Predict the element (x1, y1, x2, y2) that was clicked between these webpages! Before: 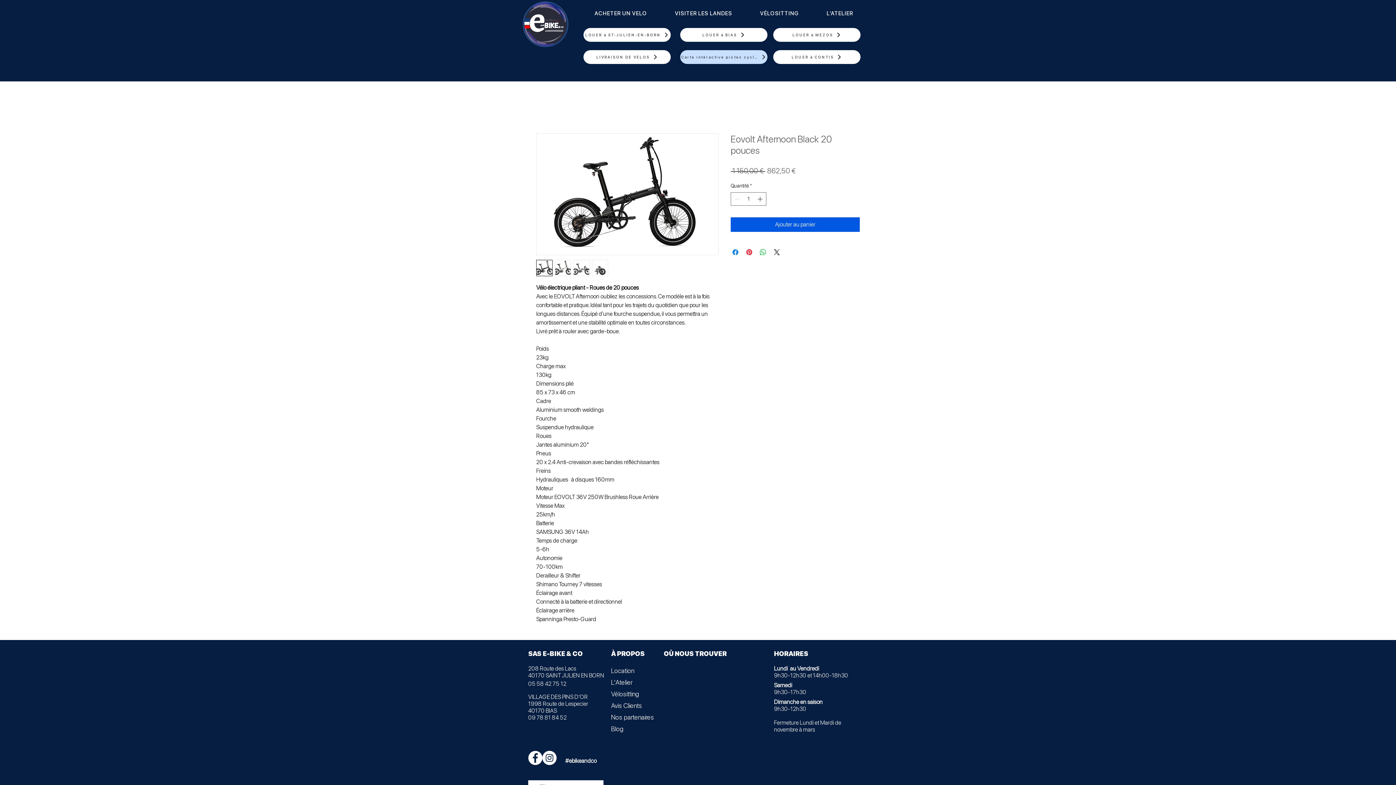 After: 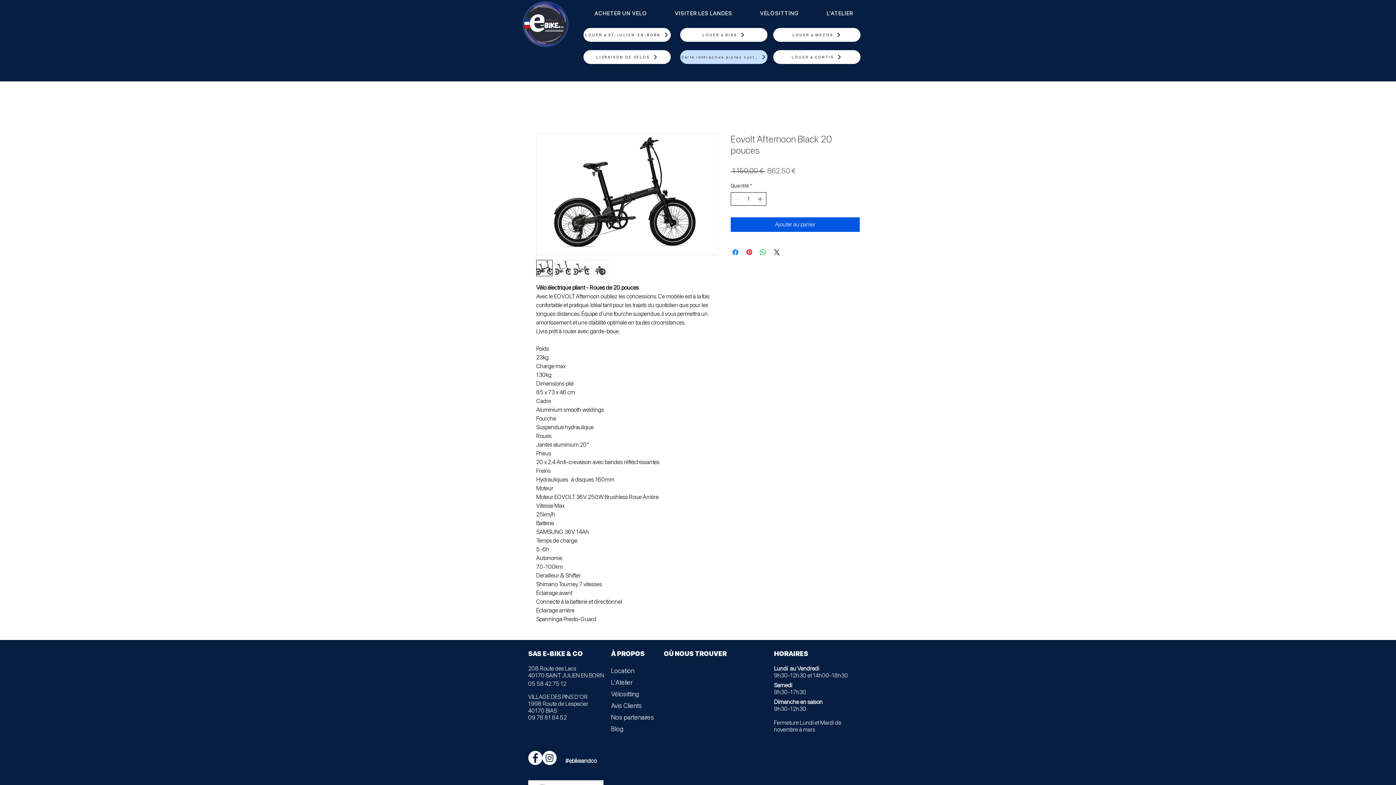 Action: bbox: (756, 192, 765, 205) label: Increment